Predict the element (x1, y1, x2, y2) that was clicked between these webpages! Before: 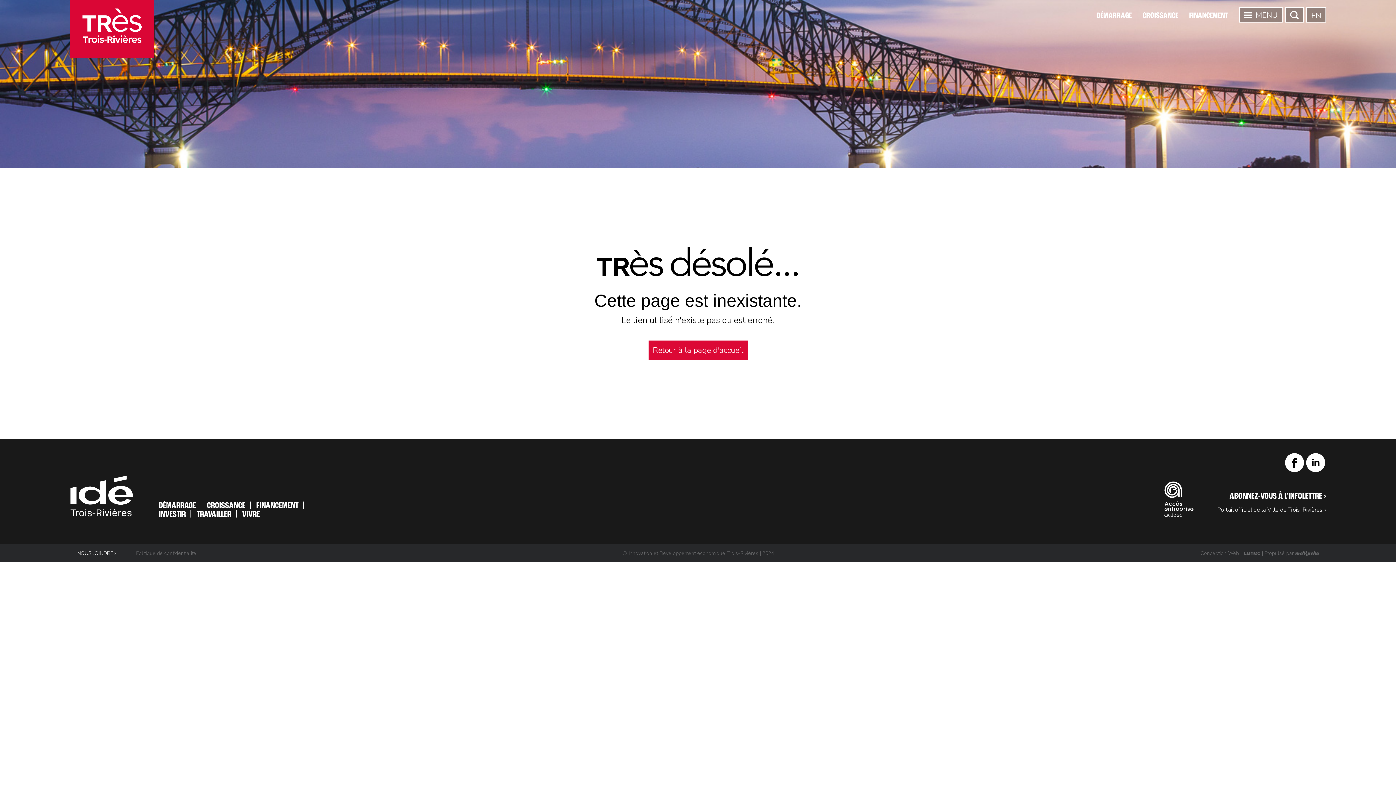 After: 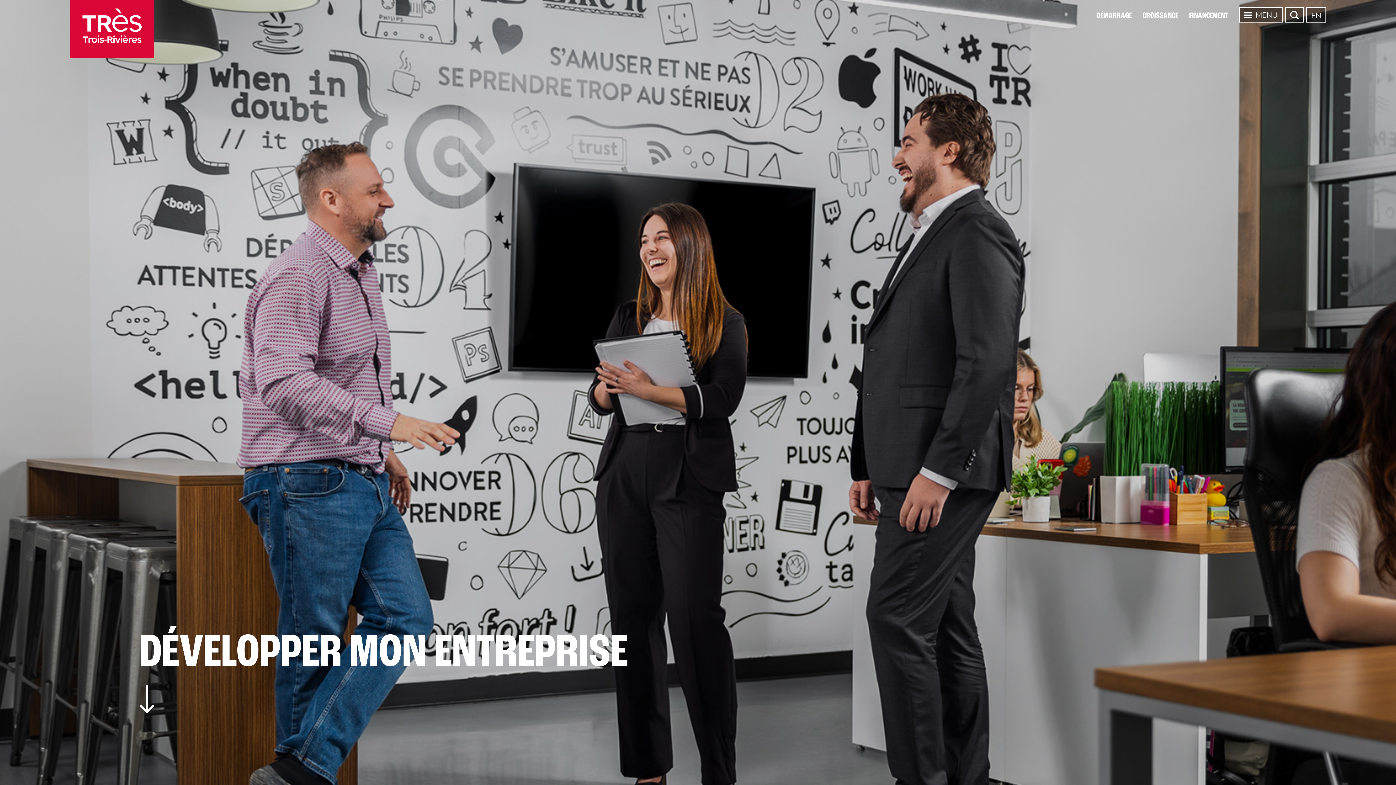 Action: label: CROISSANCE bbox: (201, 501, 250, 510)